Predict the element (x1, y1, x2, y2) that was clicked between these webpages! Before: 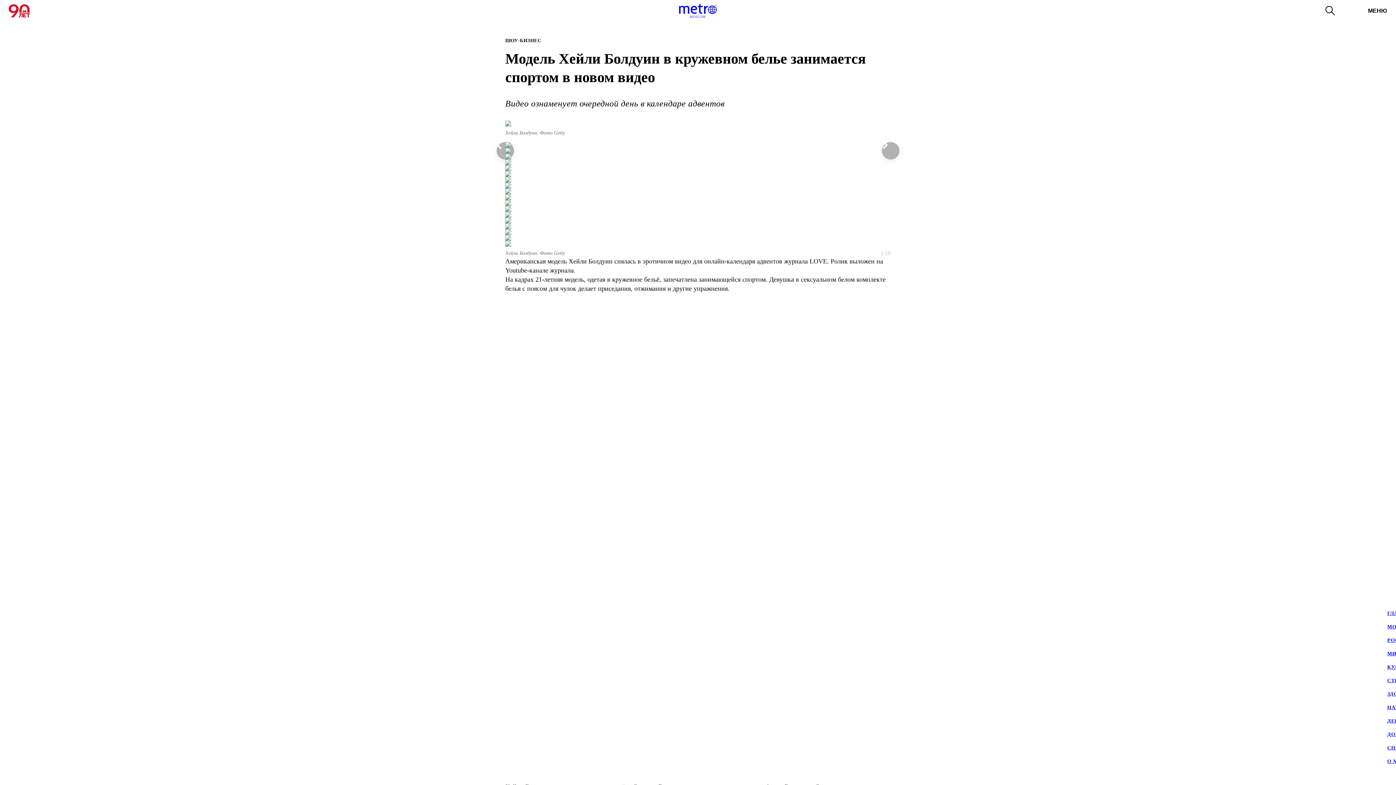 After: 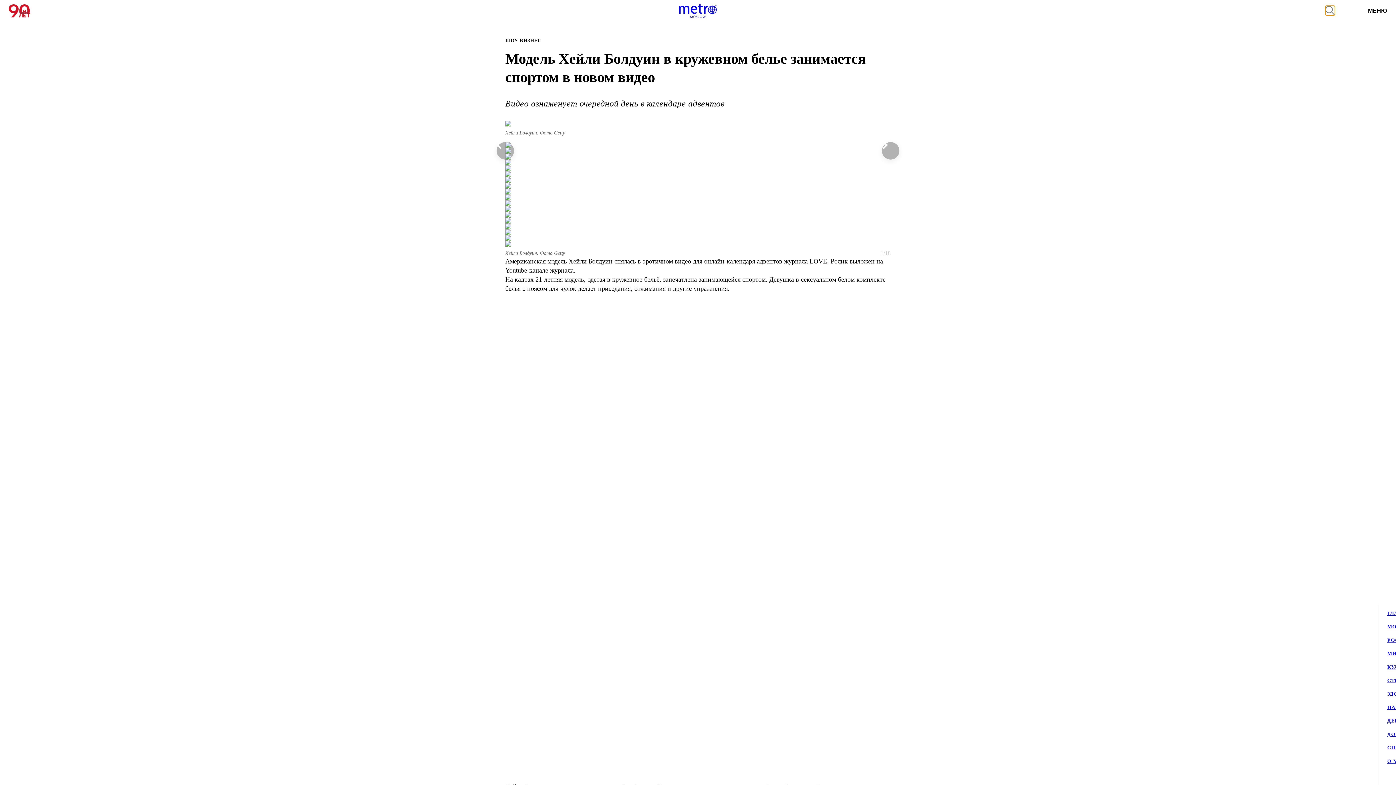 Action: bbox: (1325, 5, 1335, 15)